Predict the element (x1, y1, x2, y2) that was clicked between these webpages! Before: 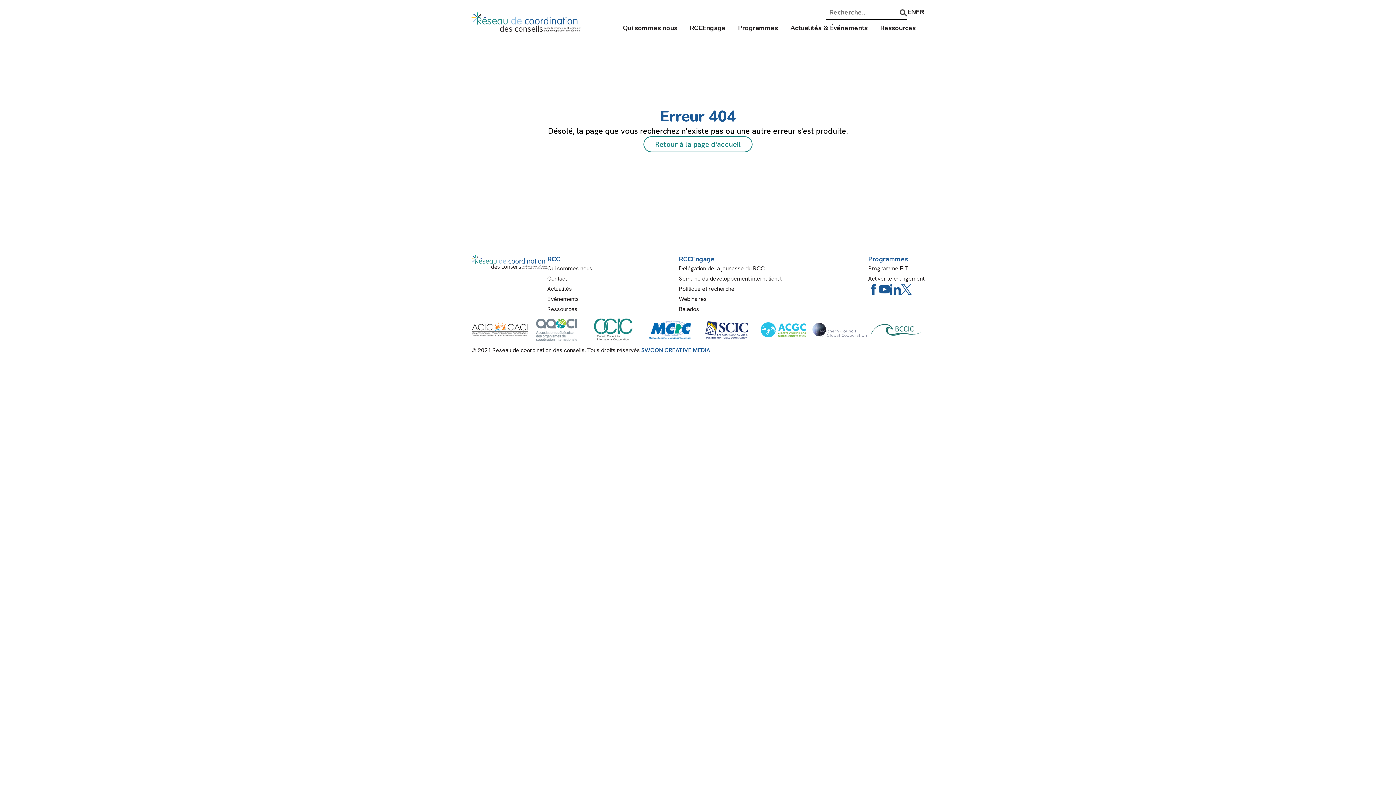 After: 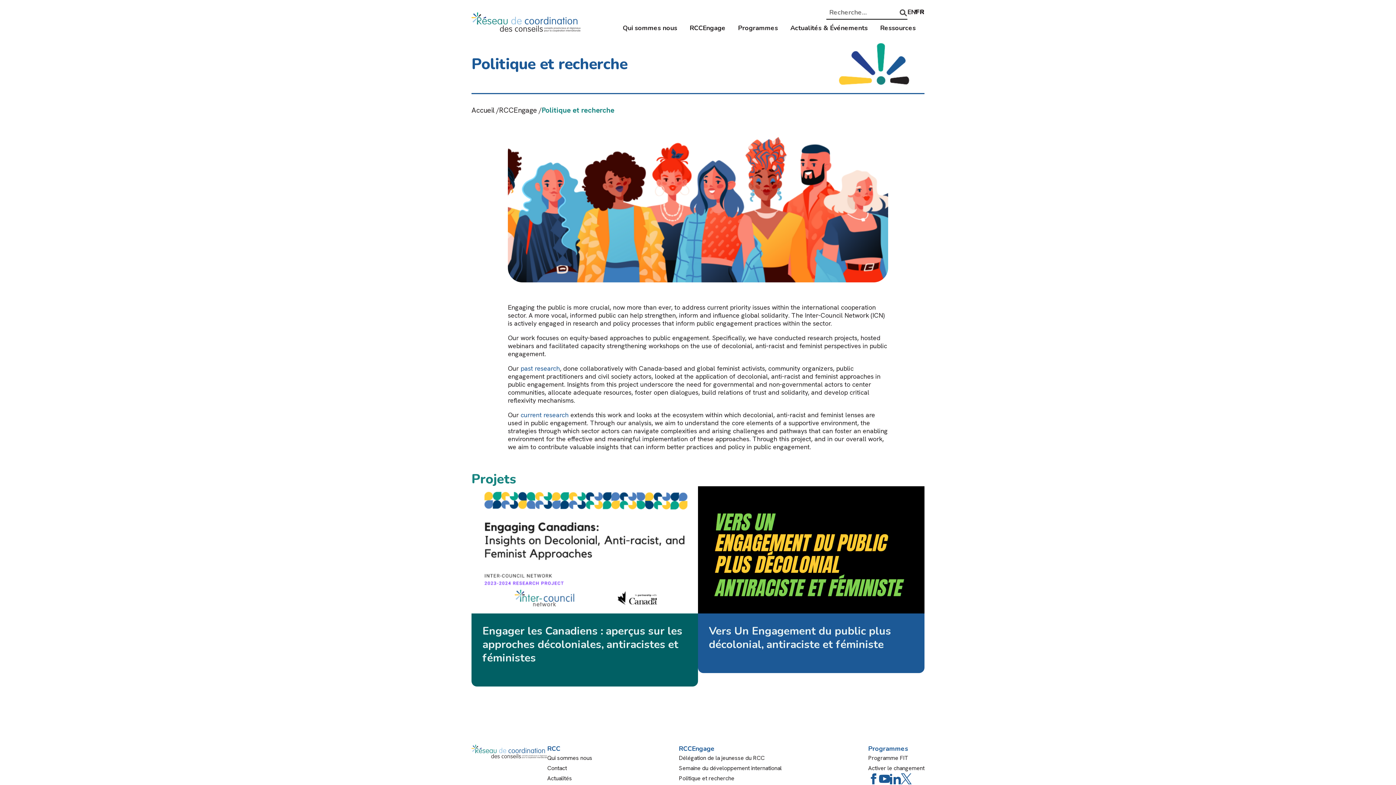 Action: bbox: (678, 284, 781, 294) label: Politique et recherche